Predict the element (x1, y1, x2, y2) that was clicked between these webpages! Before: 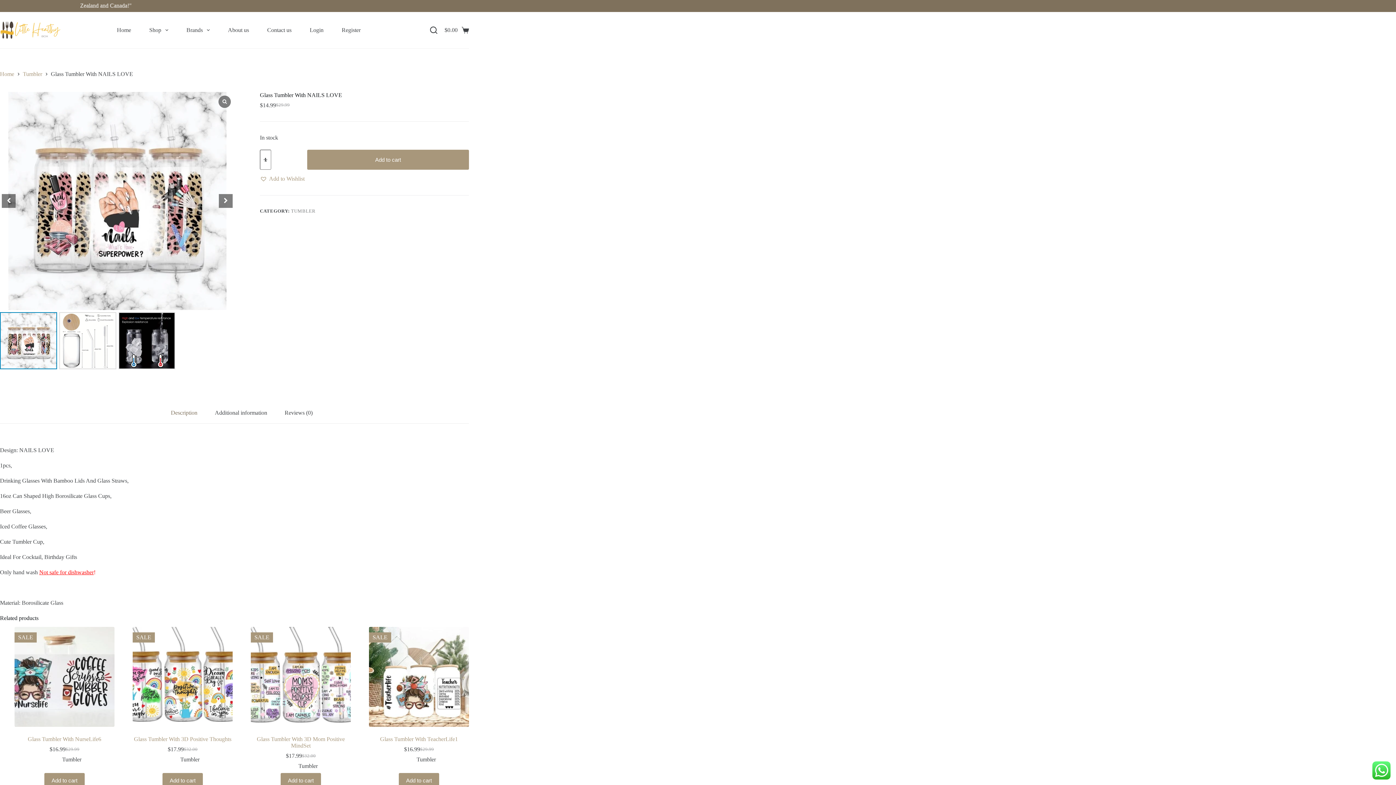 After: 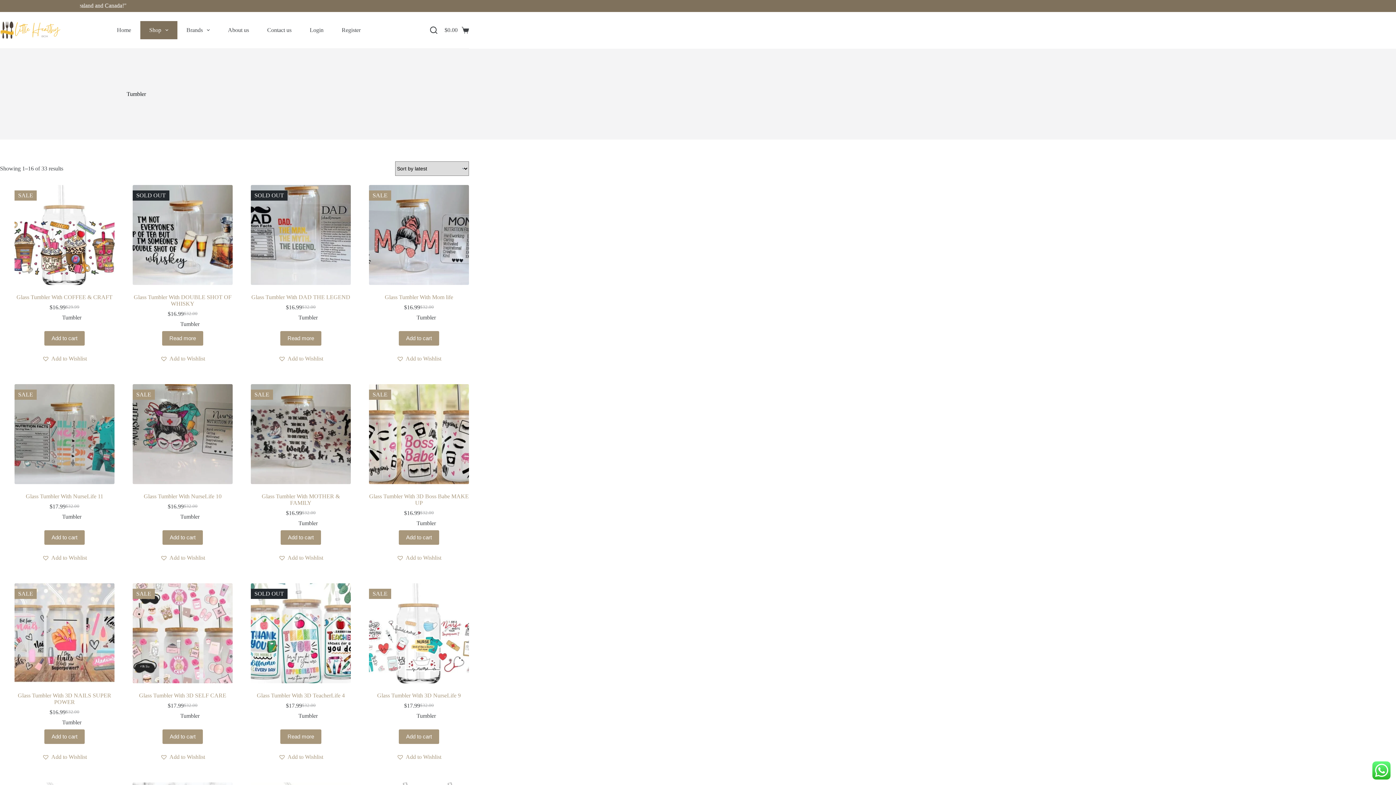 Action: bbox: (298, 763, 317, 769) label: Tumbler